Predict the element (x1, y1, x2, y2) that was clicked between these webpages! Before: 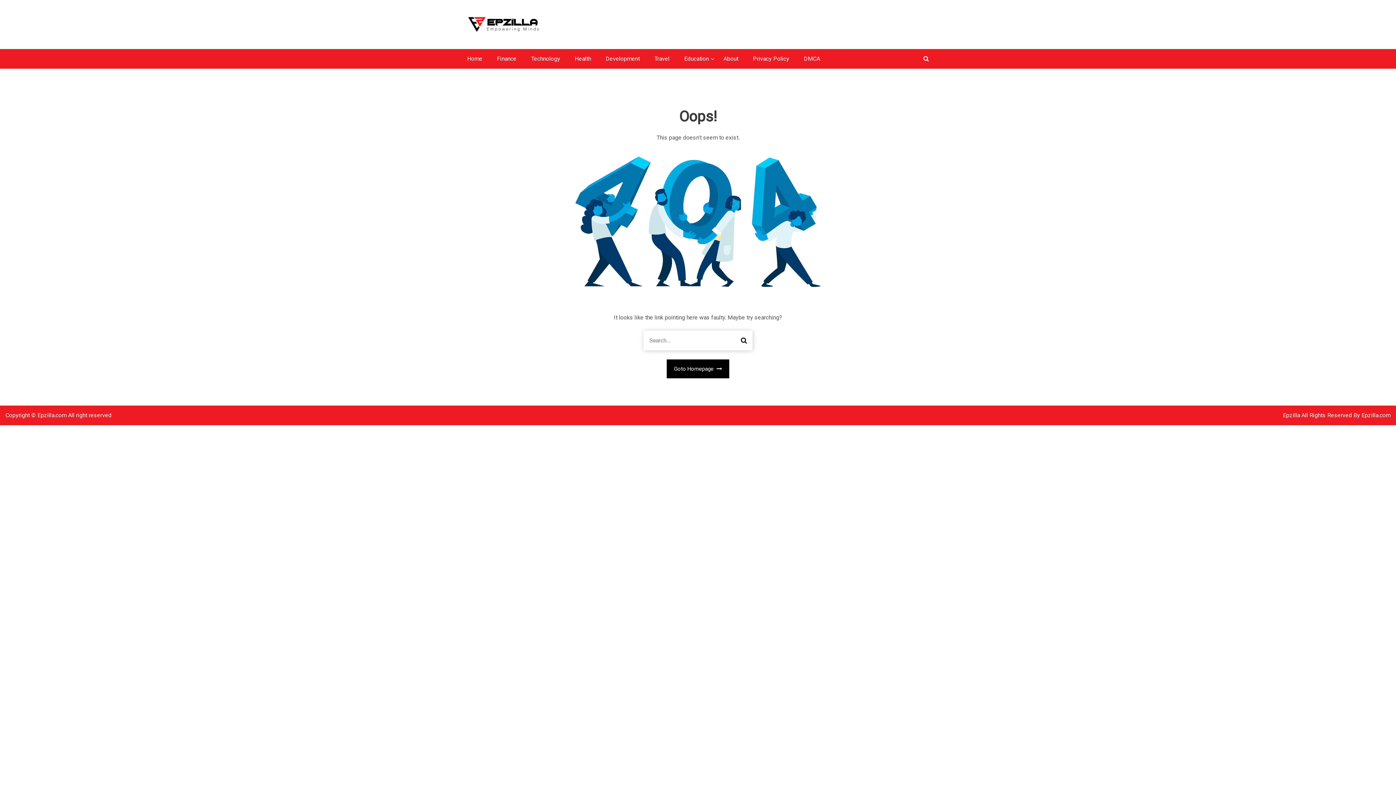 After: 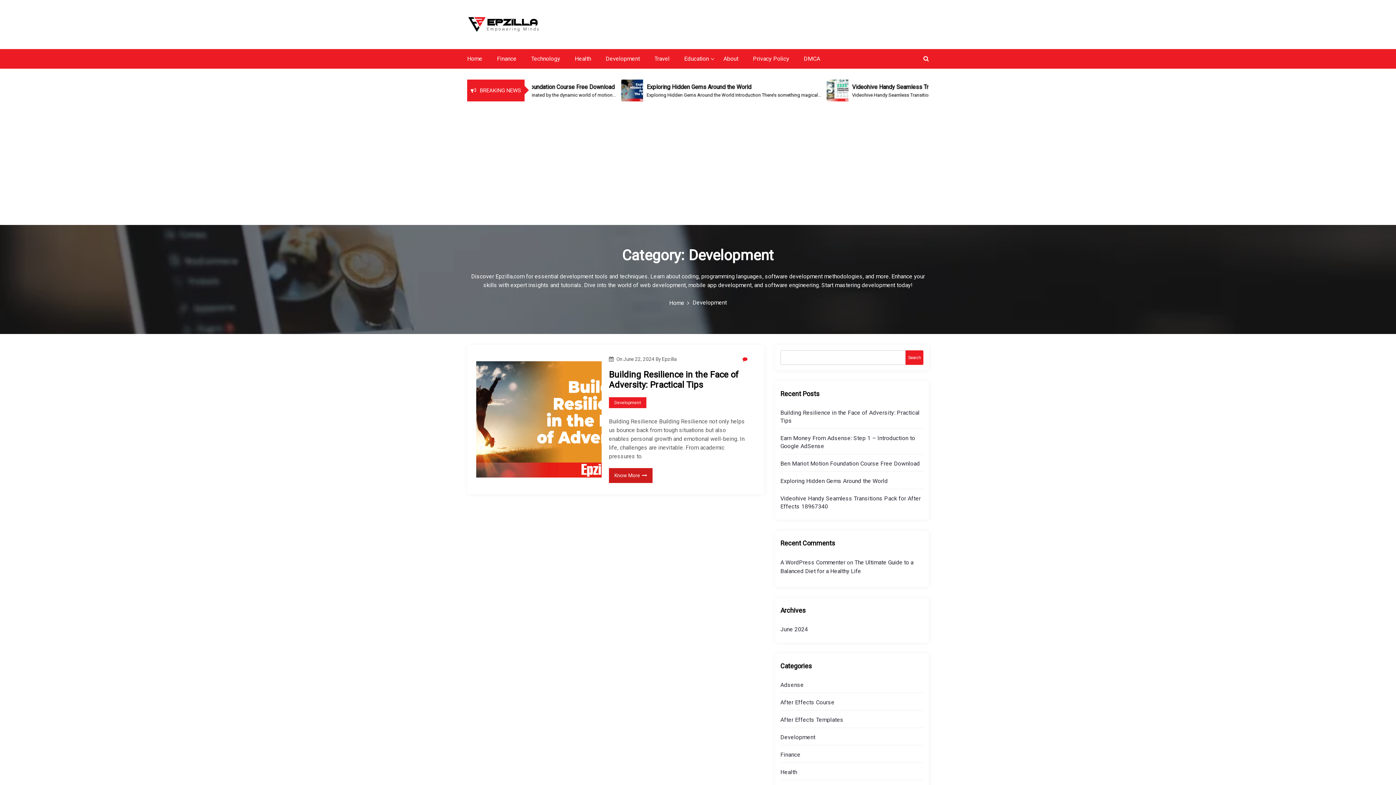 Action: bbox: (605, 55, 640, 62) label: Development